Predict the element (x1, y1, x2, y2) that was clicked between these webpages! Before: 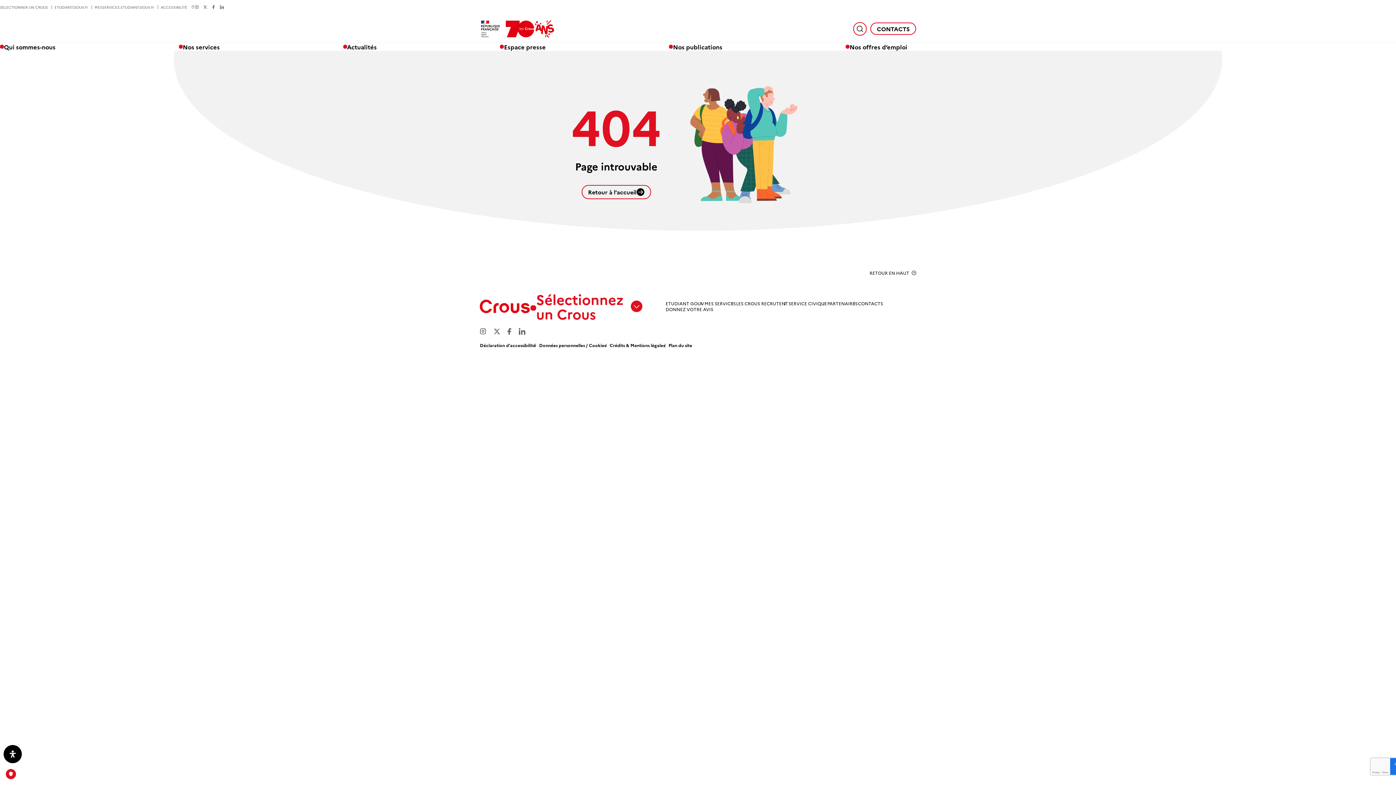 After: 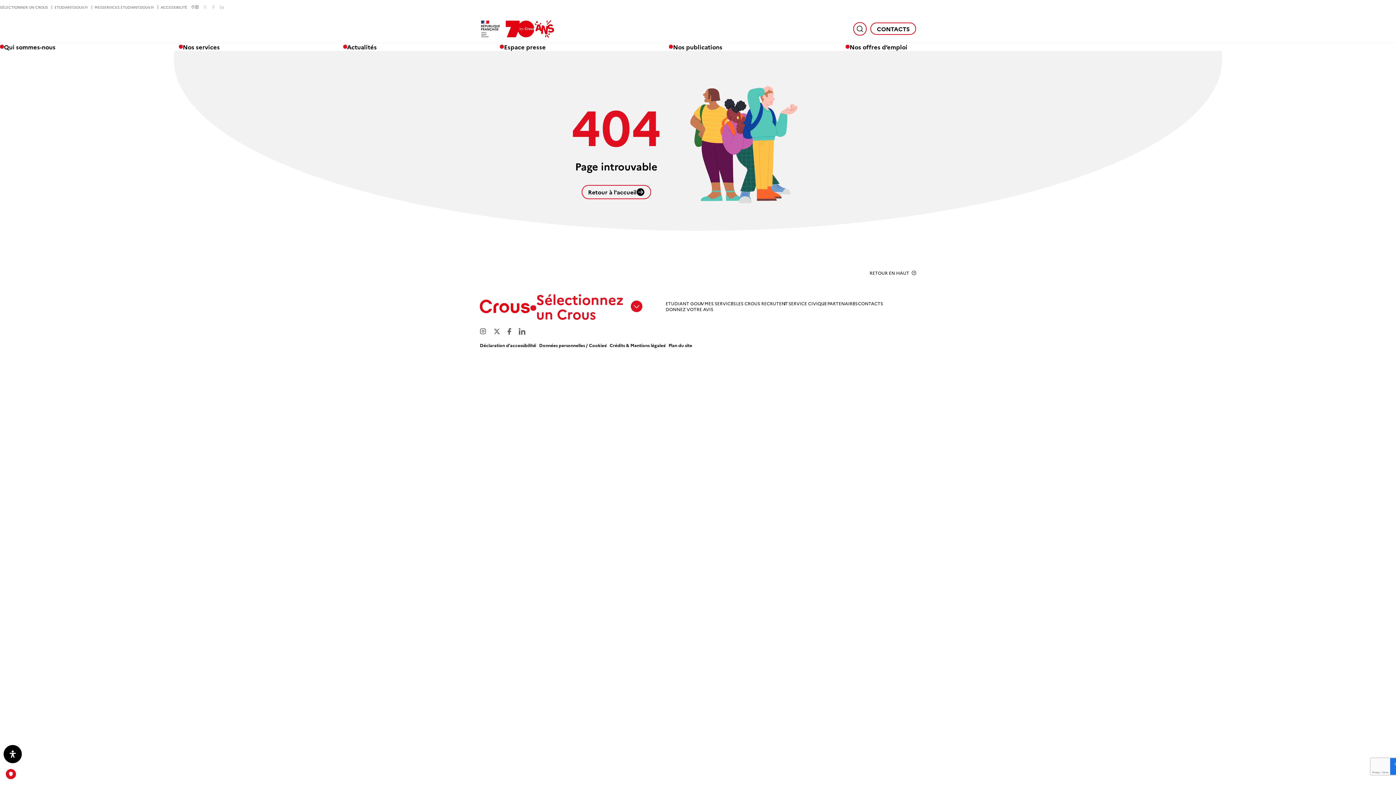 Action: bbox: (194, 4, 198, 9)